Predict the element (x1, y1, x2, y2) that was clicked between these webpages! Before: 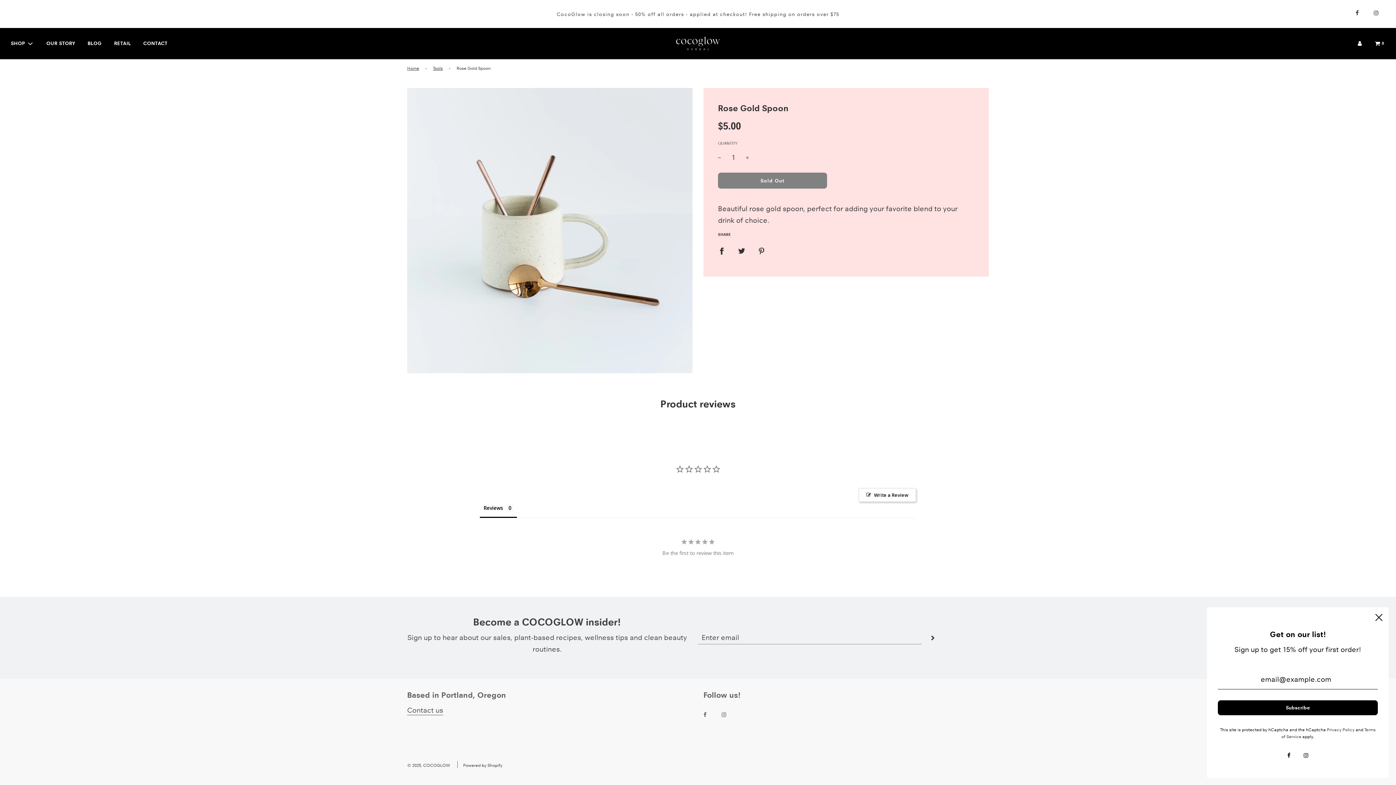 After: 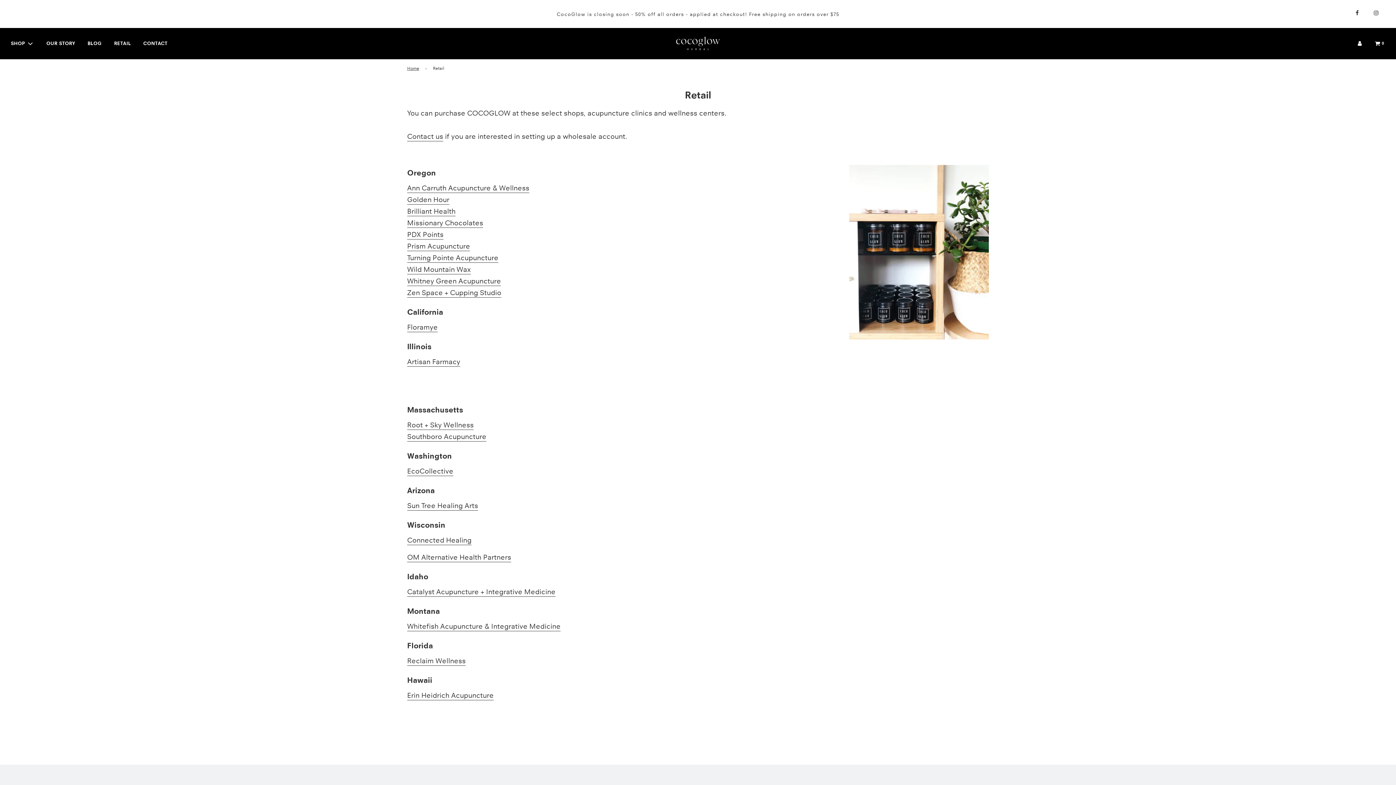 Action: label: RETAIL bbox: (108, 33, 136, 52)